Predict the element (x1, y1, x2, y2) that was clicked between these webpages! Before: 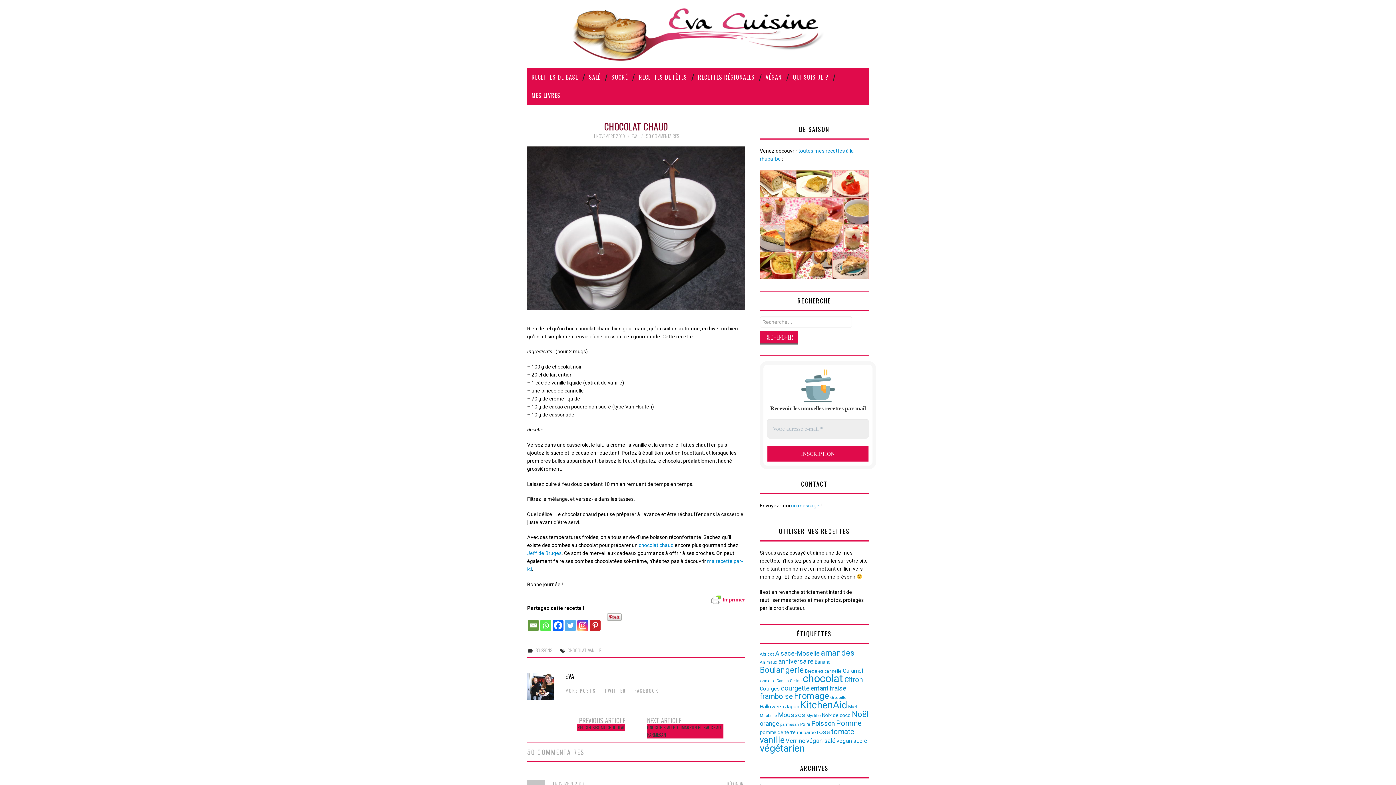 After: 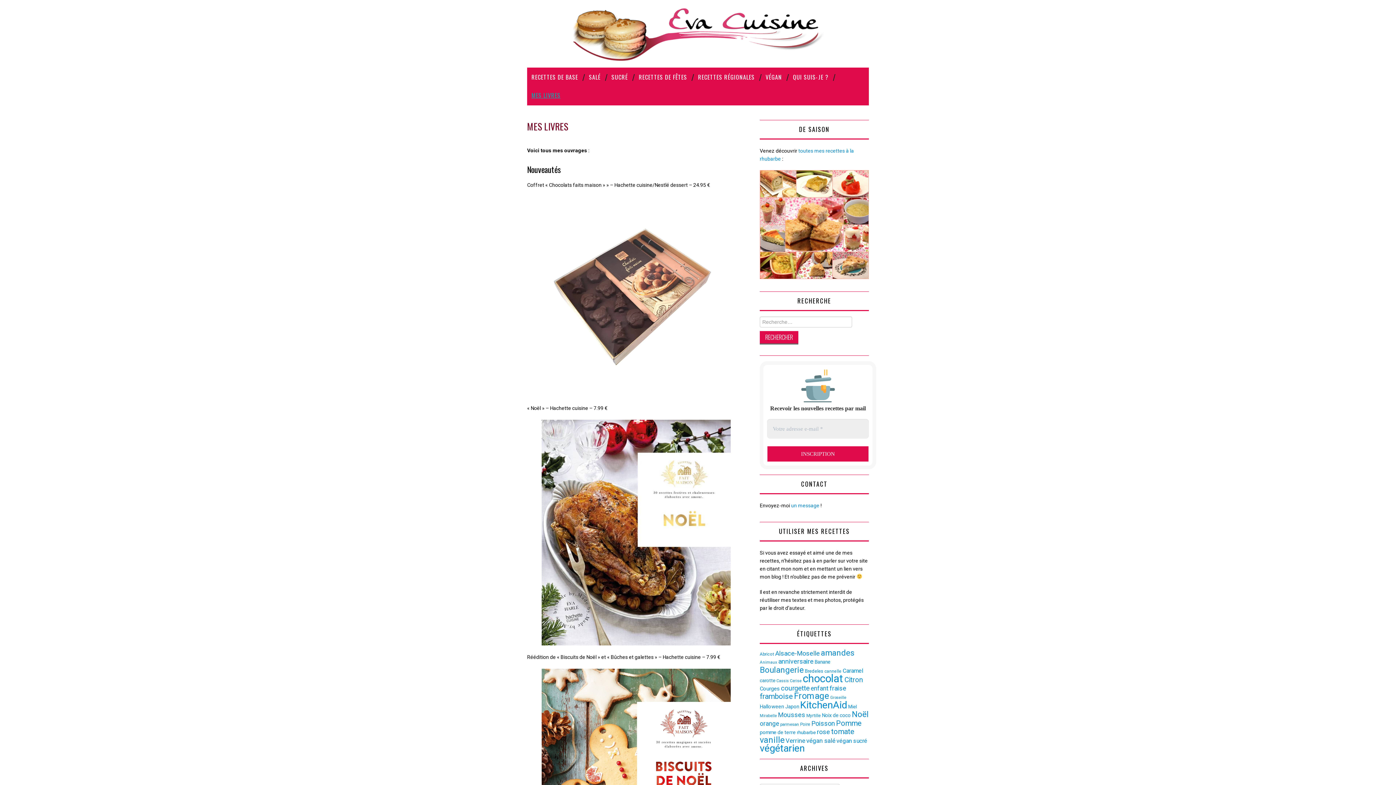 Action: bbox: (527, 86, 565, 104) label: MES LIVRES